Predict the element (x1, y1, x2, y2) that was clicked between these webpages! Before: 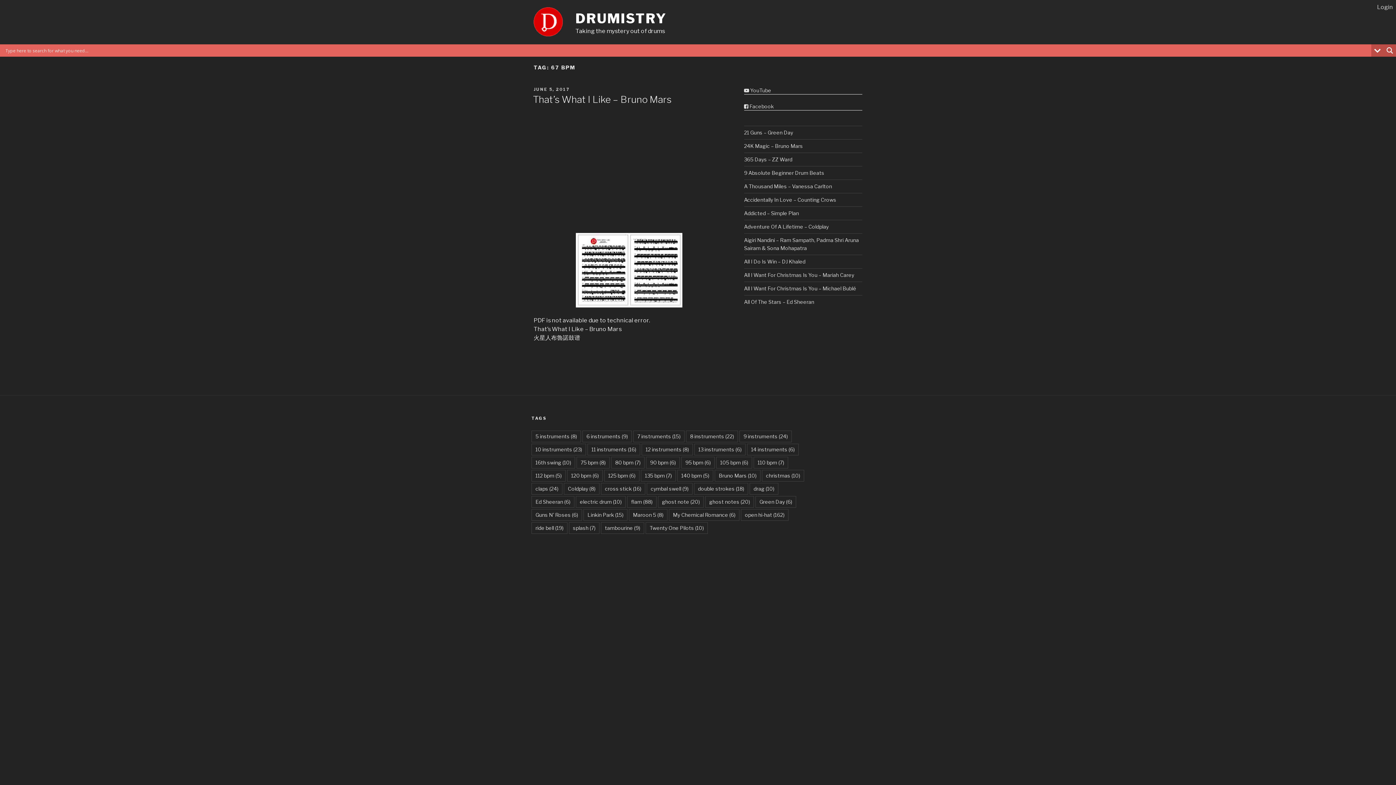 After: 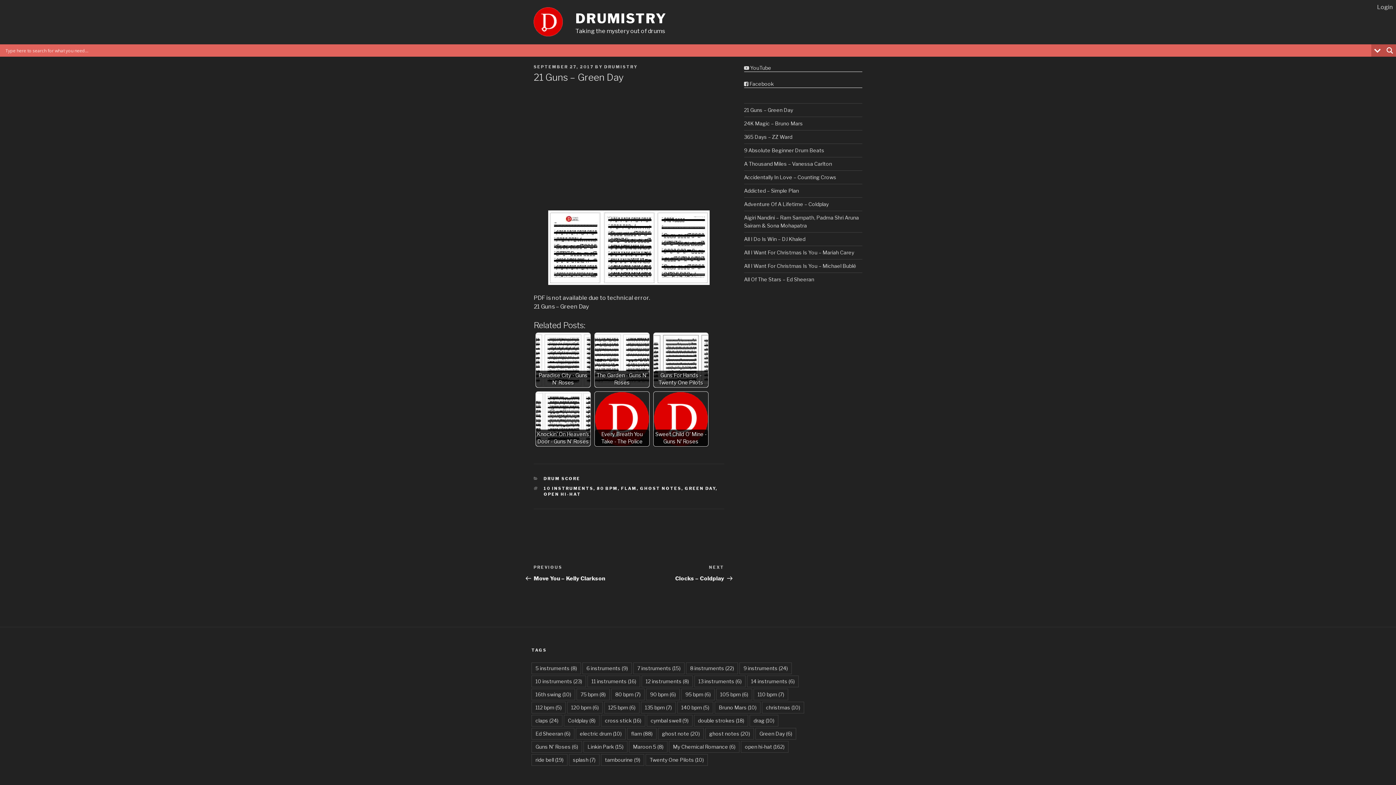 Action: bbox: (744, 128, 862, 136) label: 21 Guns – Green Day